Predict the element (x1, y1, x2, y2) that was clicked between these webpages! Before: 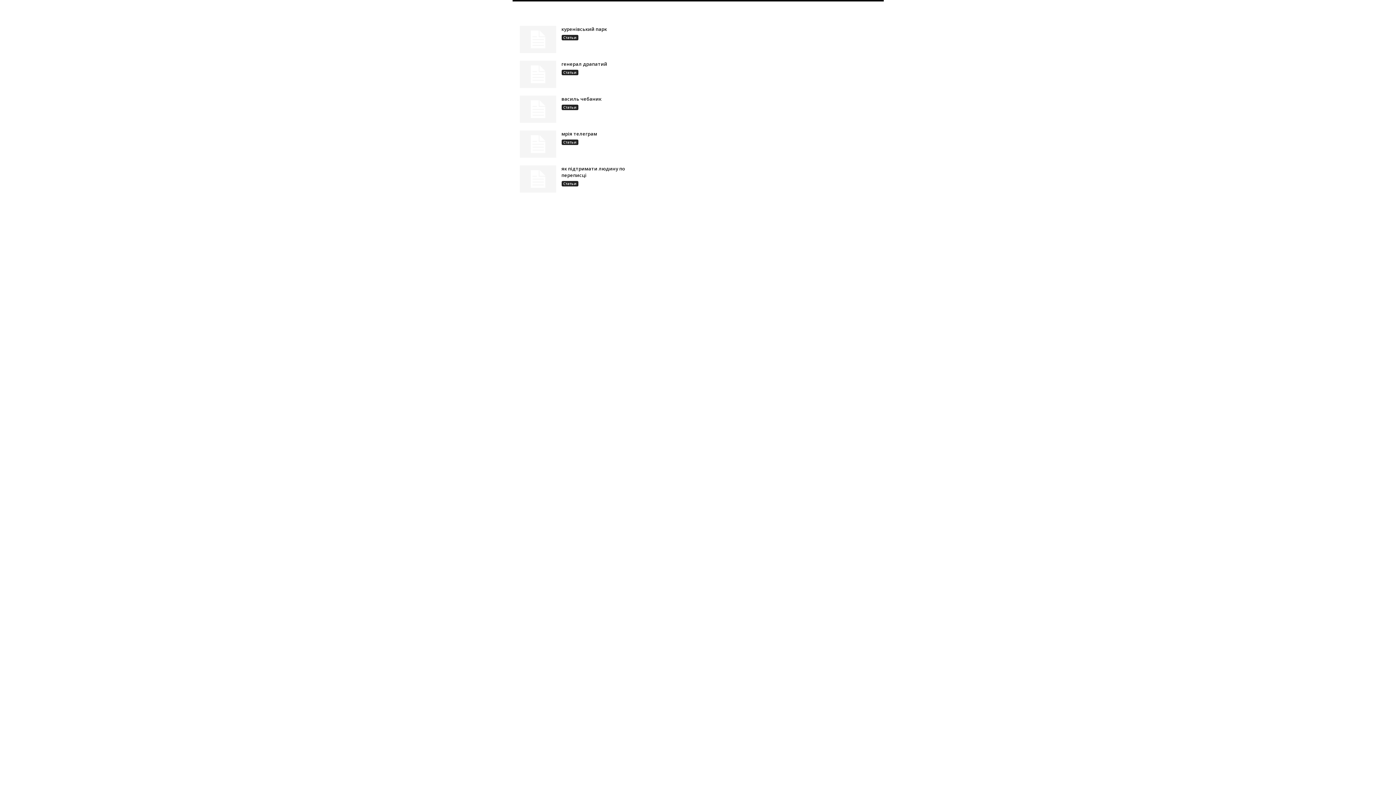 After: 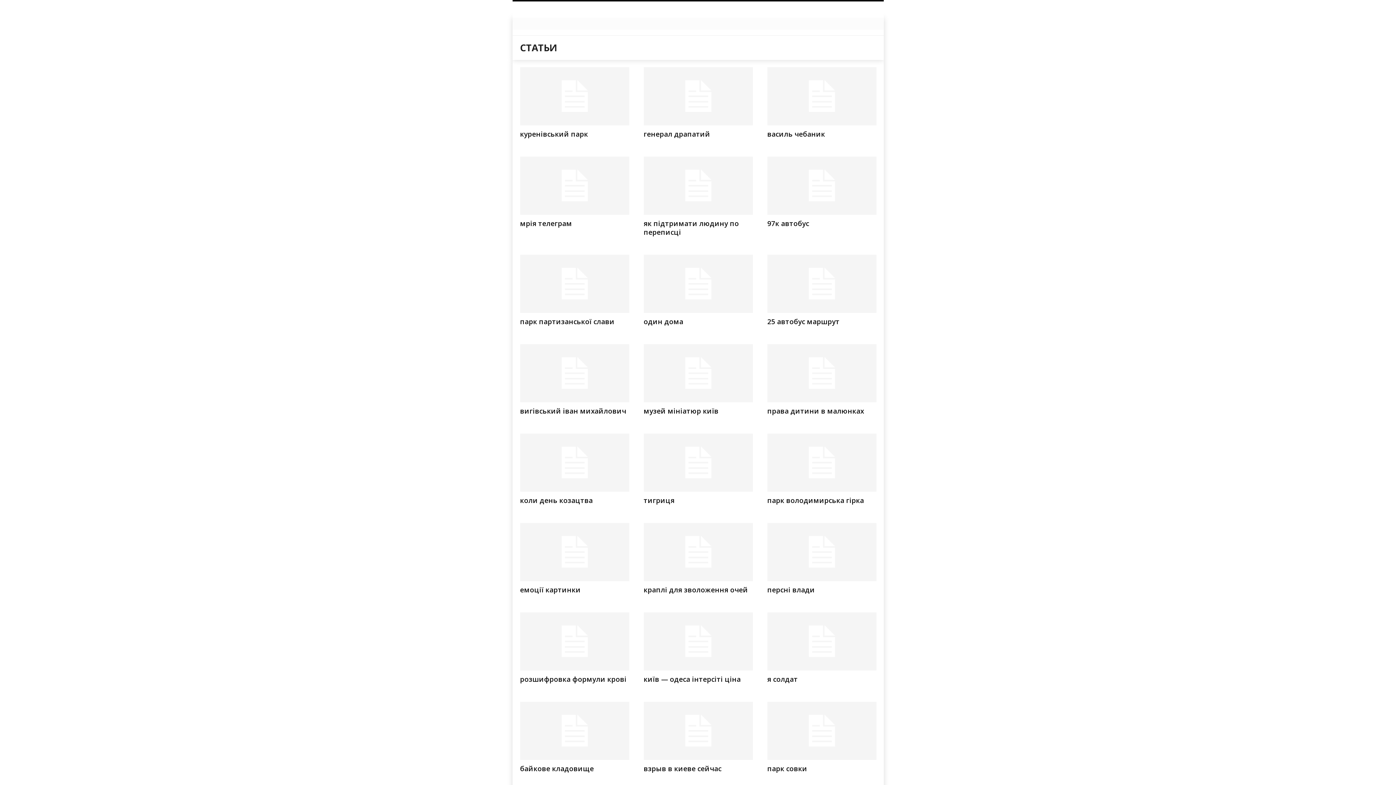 Action: label: Статьи bbox: (561, 34, 578, 40)